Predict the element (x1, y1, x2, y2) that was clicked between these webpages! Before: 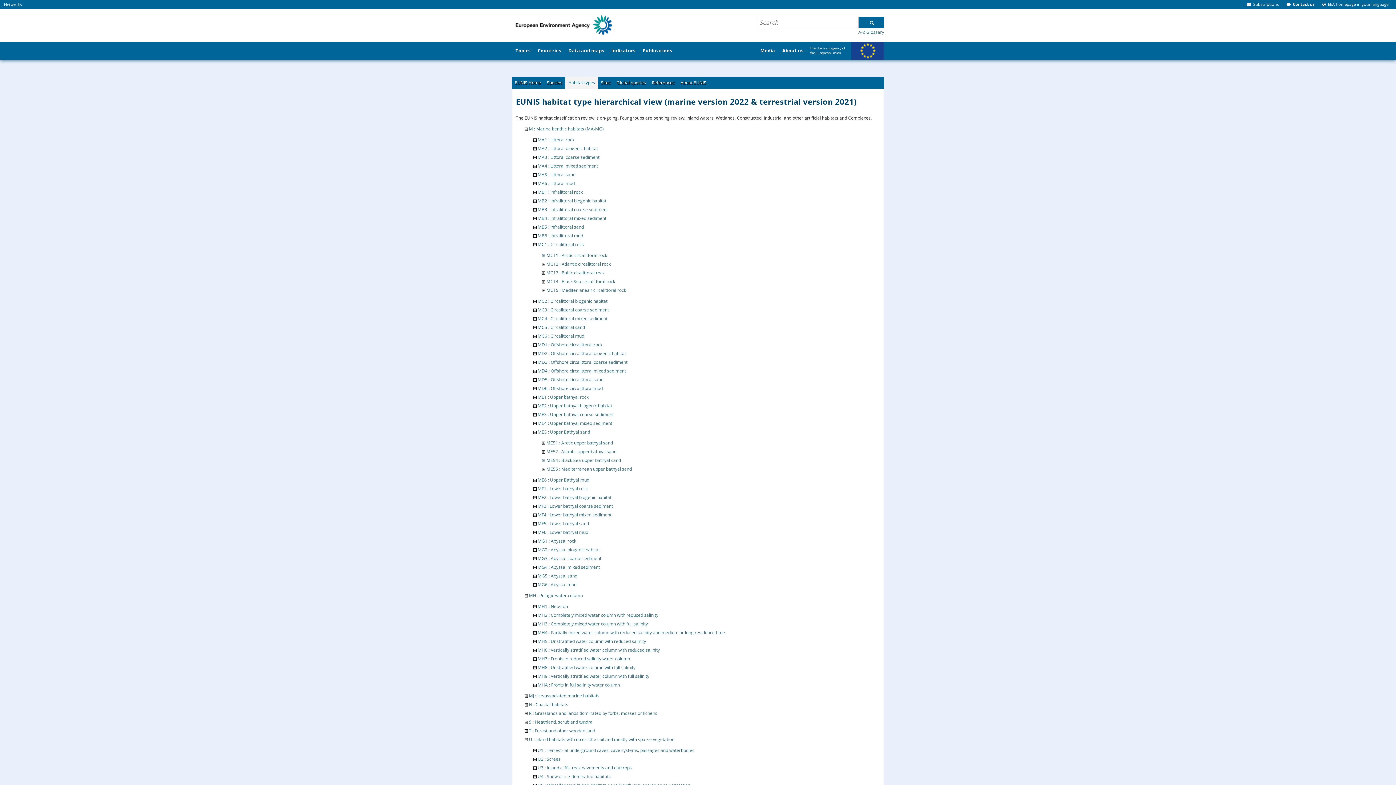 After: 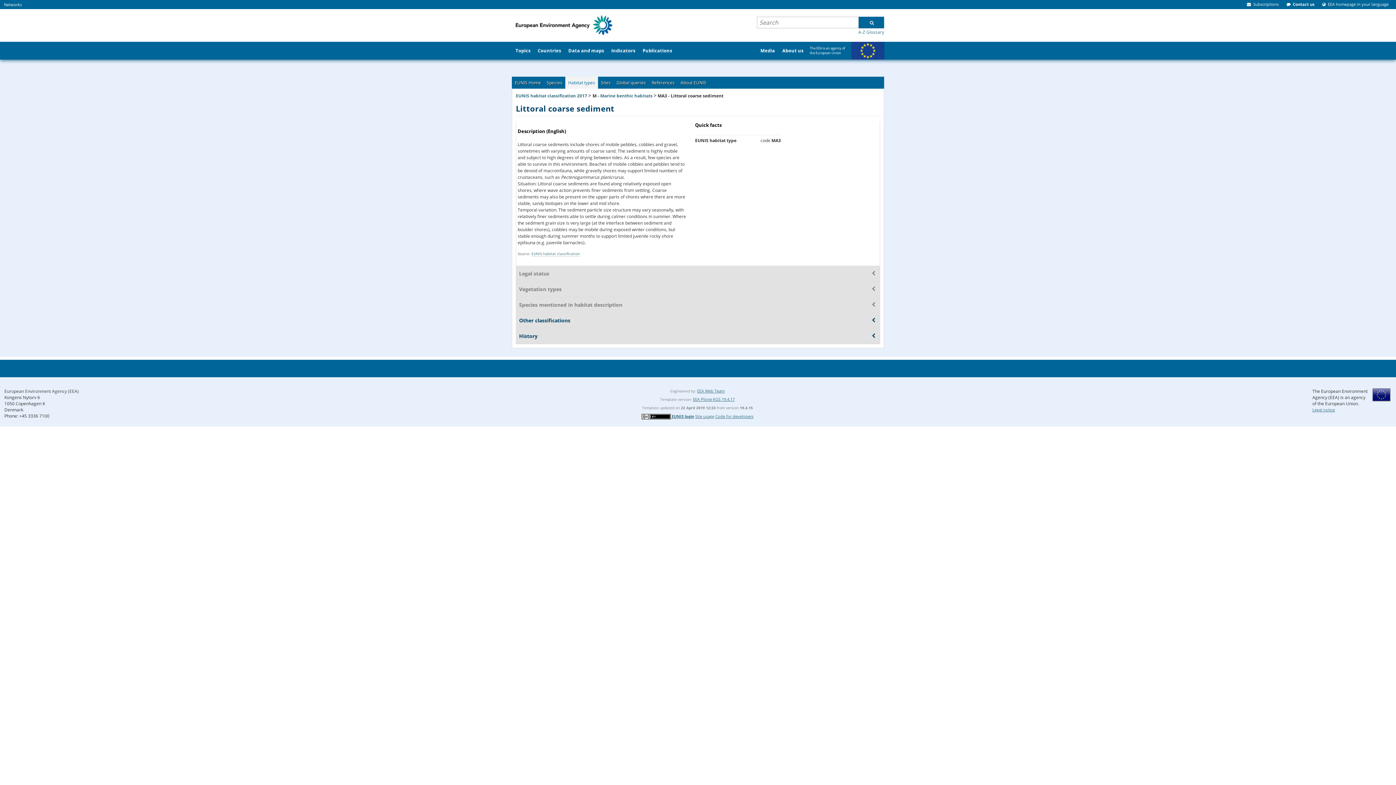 Action: label: MA3 : Littoral coarse sediment bbox: (537, 154, 599, 160)